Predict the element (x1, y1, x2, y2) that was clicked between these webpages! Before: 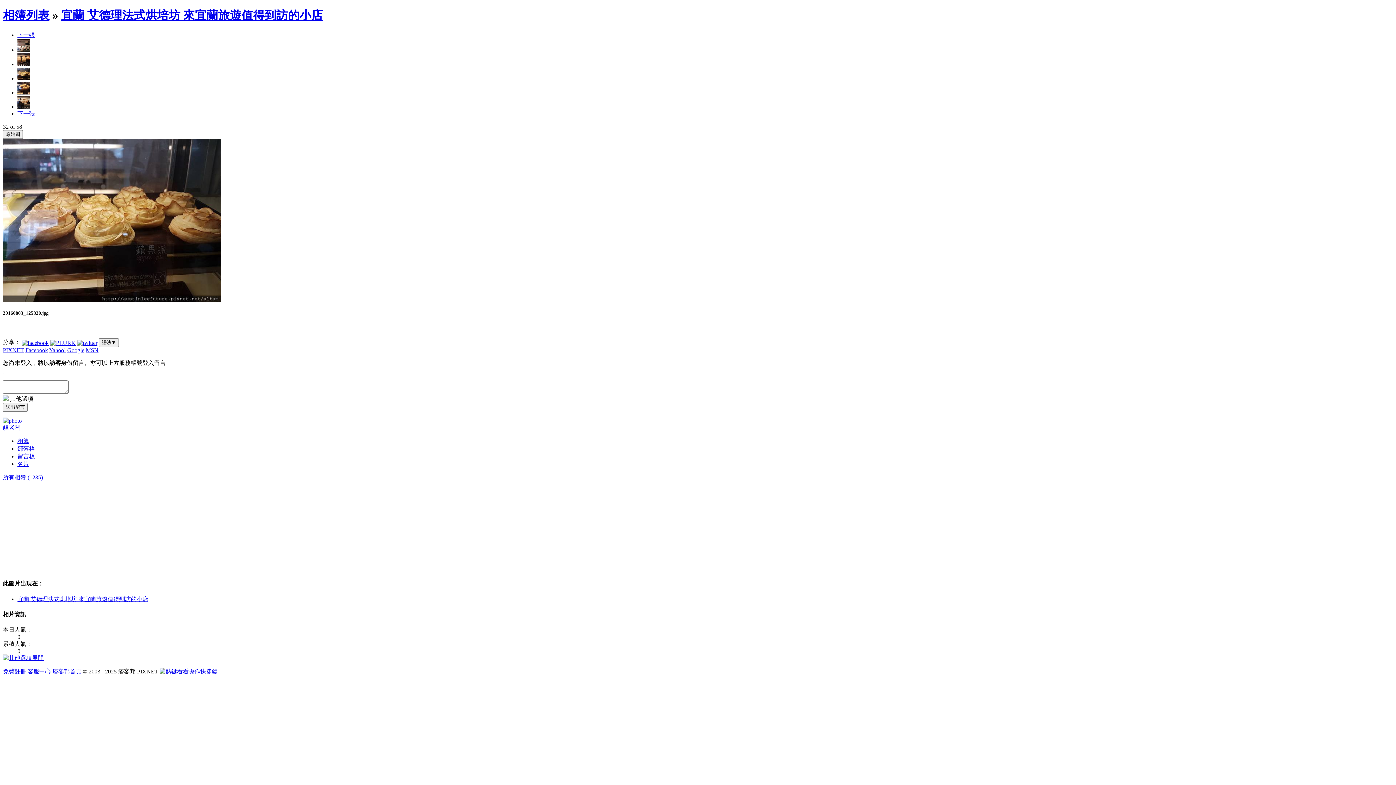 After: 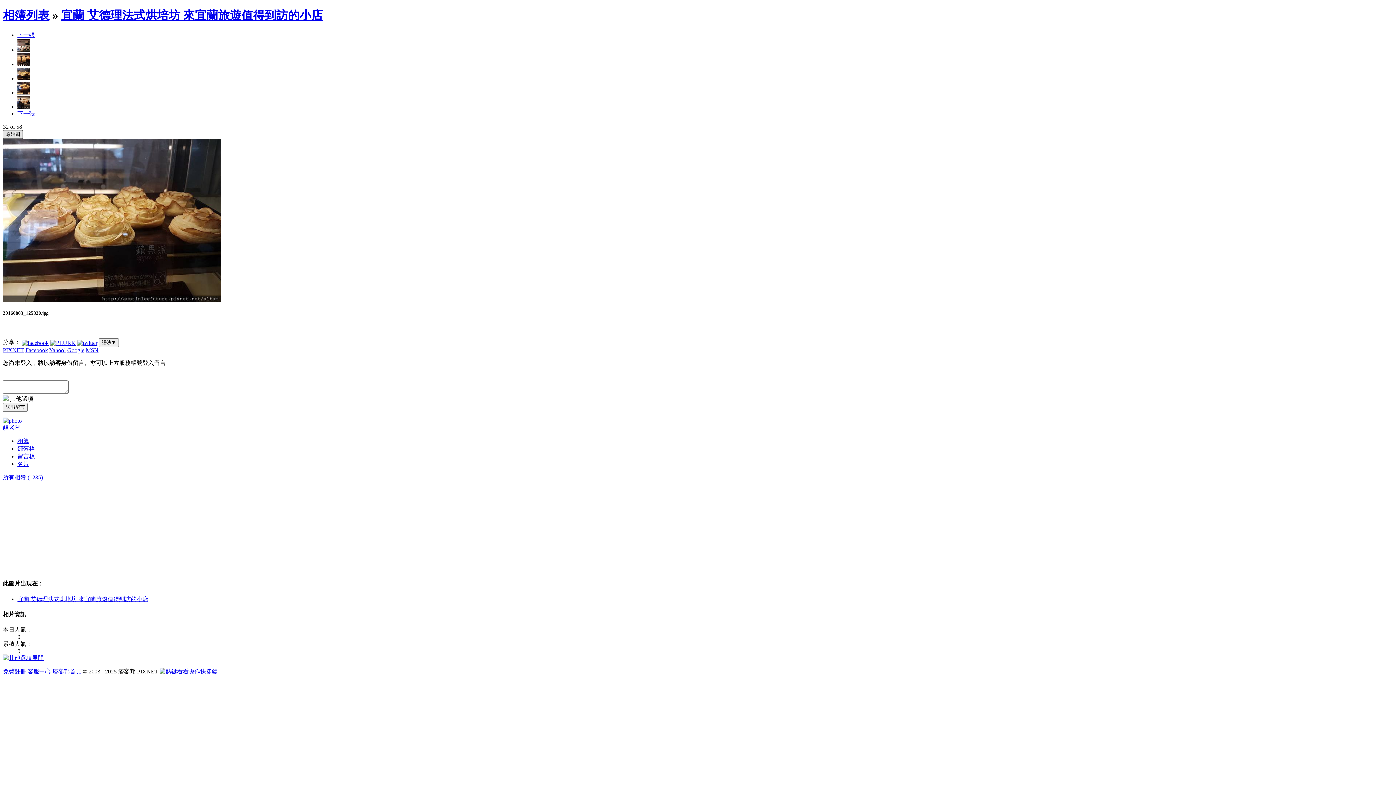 Action: bbox: (2, 130, 22, 138) label: 原始圖